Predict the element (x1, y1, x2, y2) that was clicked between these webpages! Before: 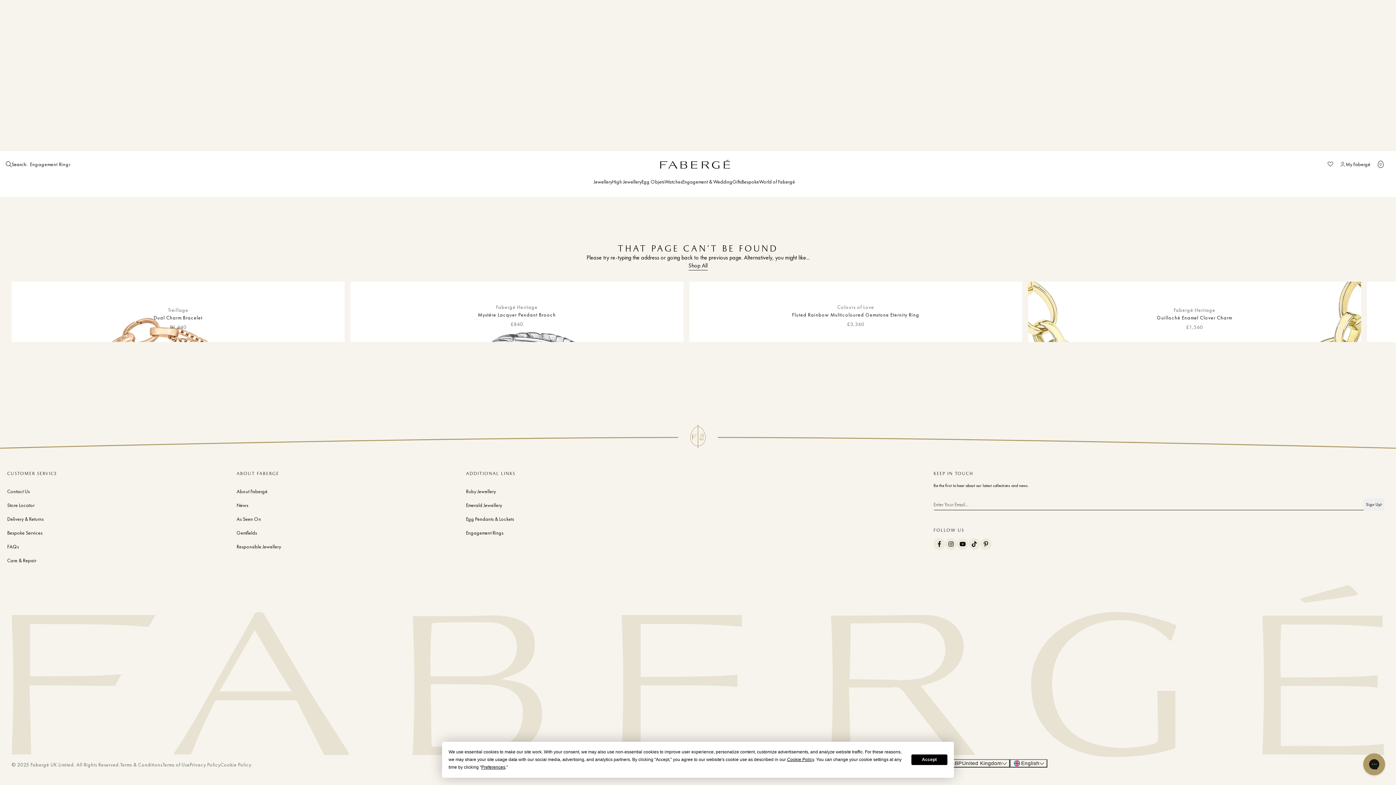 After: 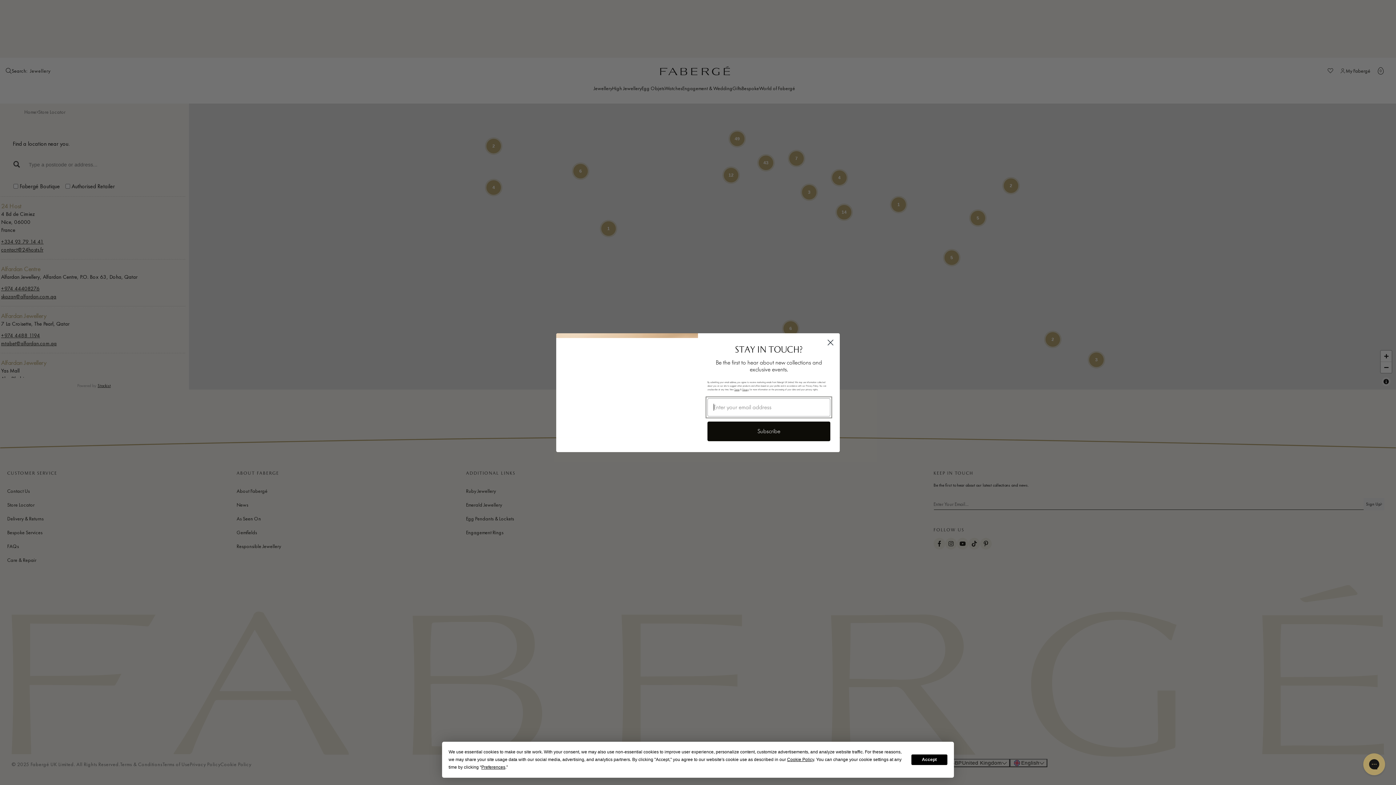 Action: label: Store Locator bbox: (7, 498, 230, 512)